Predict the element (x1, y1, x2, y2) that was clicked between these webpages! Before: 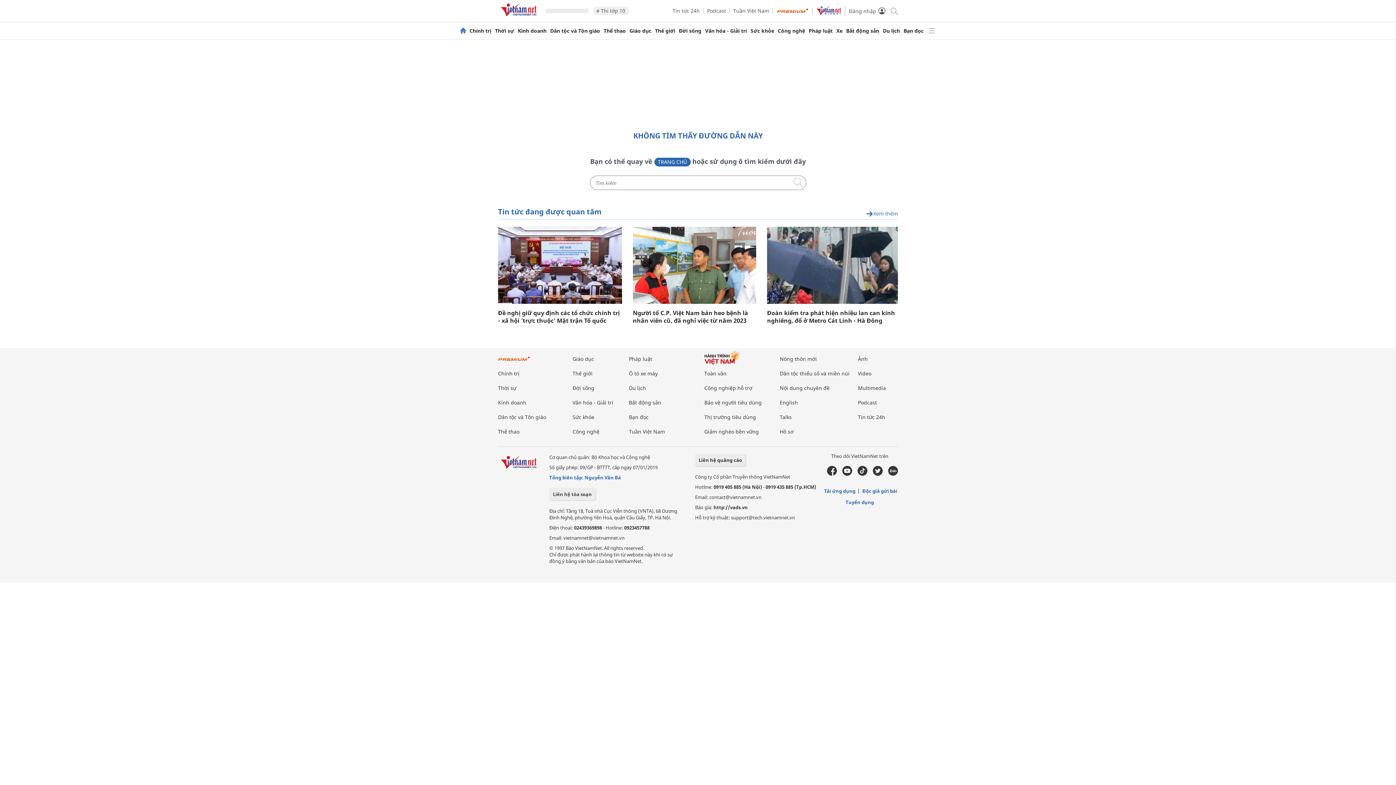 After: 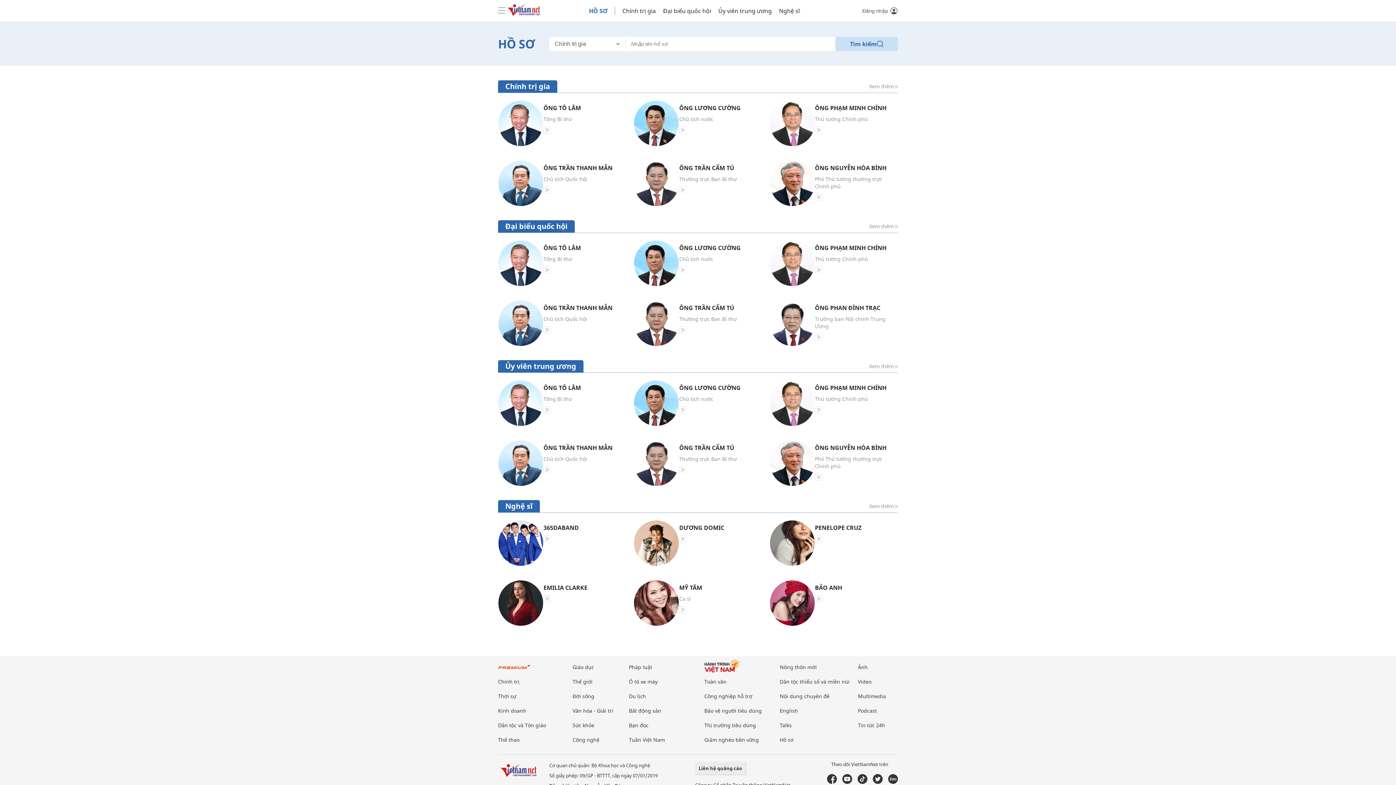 Action: bbox: (780, 428, 793, 435) label: Hồ sơ